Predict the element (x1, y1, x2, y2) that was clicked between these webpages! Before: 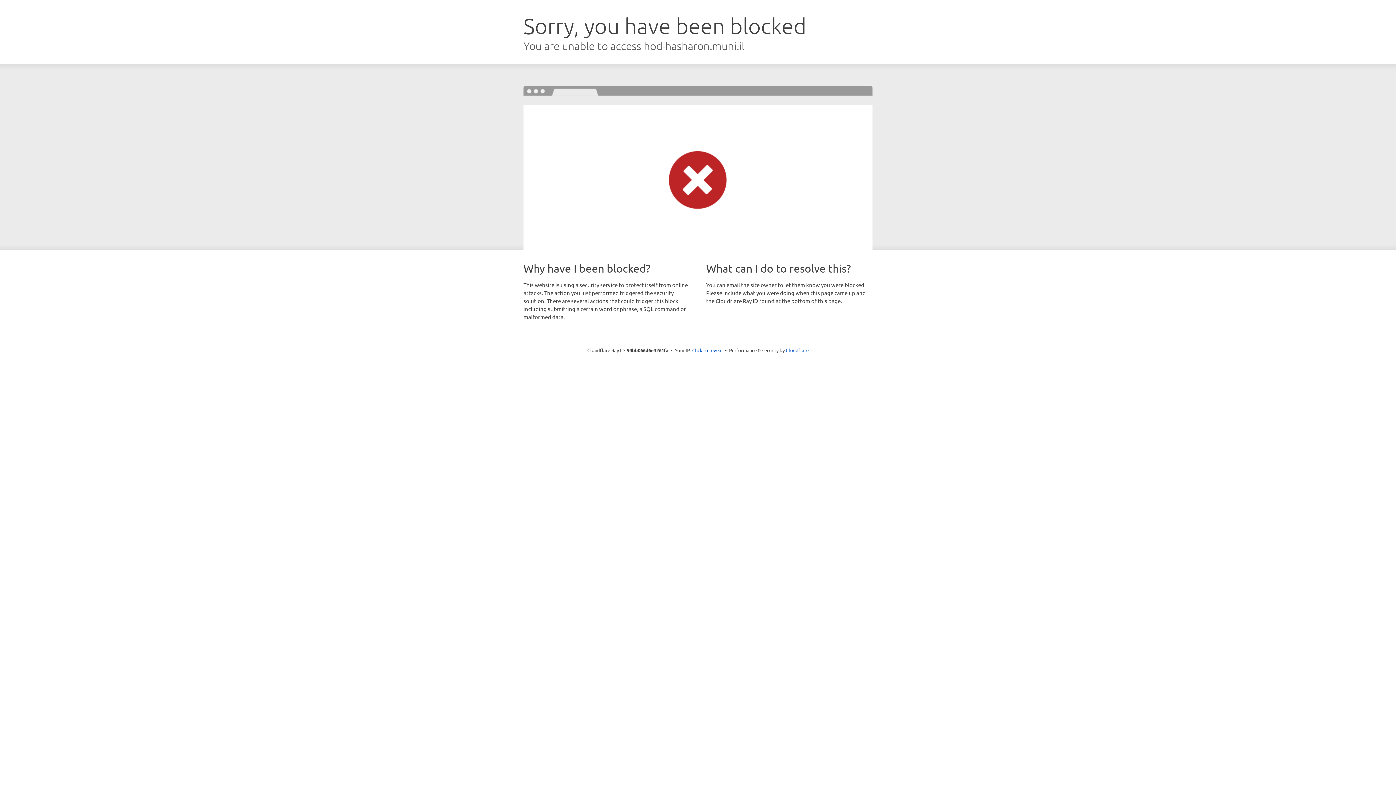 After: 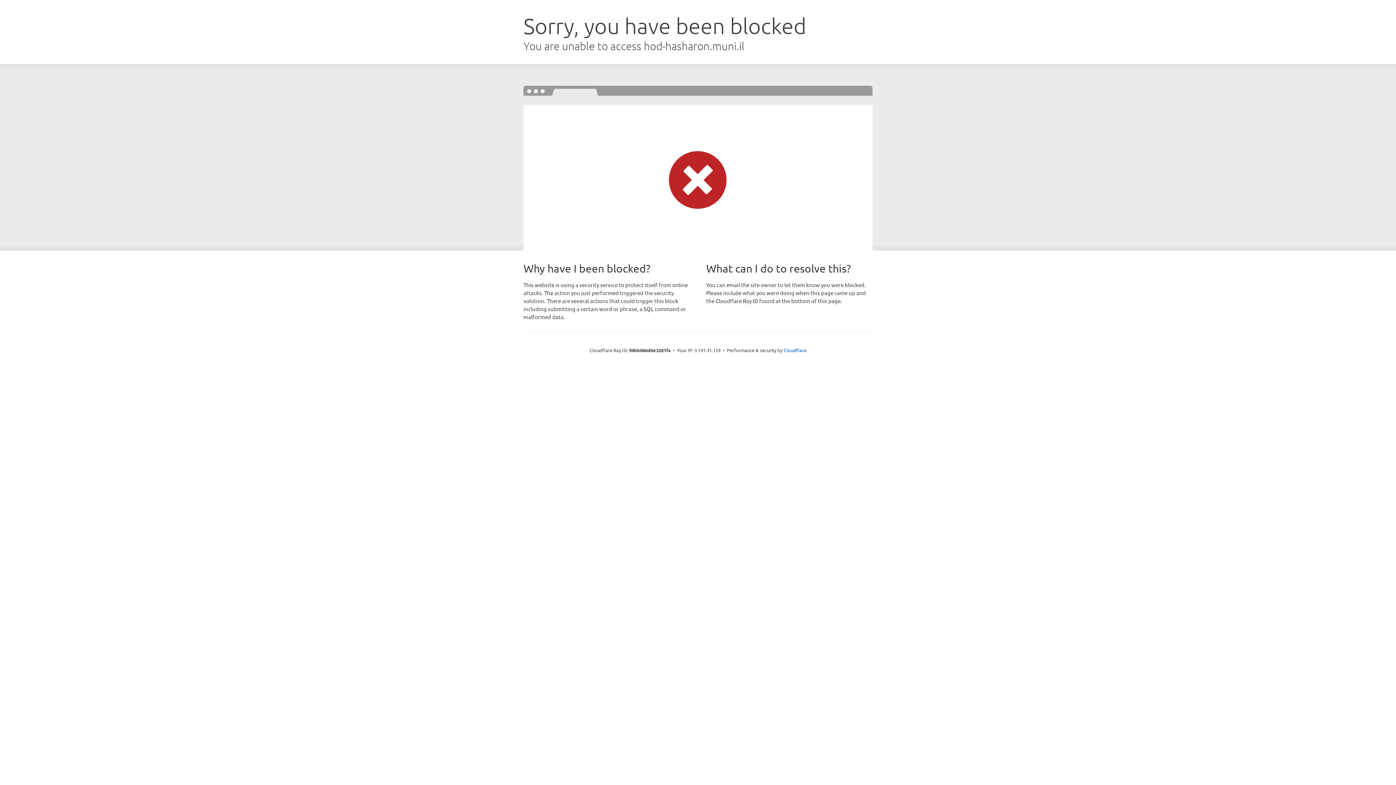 Action: bbox: (692, 346, 722, 353) label: Click to reveal